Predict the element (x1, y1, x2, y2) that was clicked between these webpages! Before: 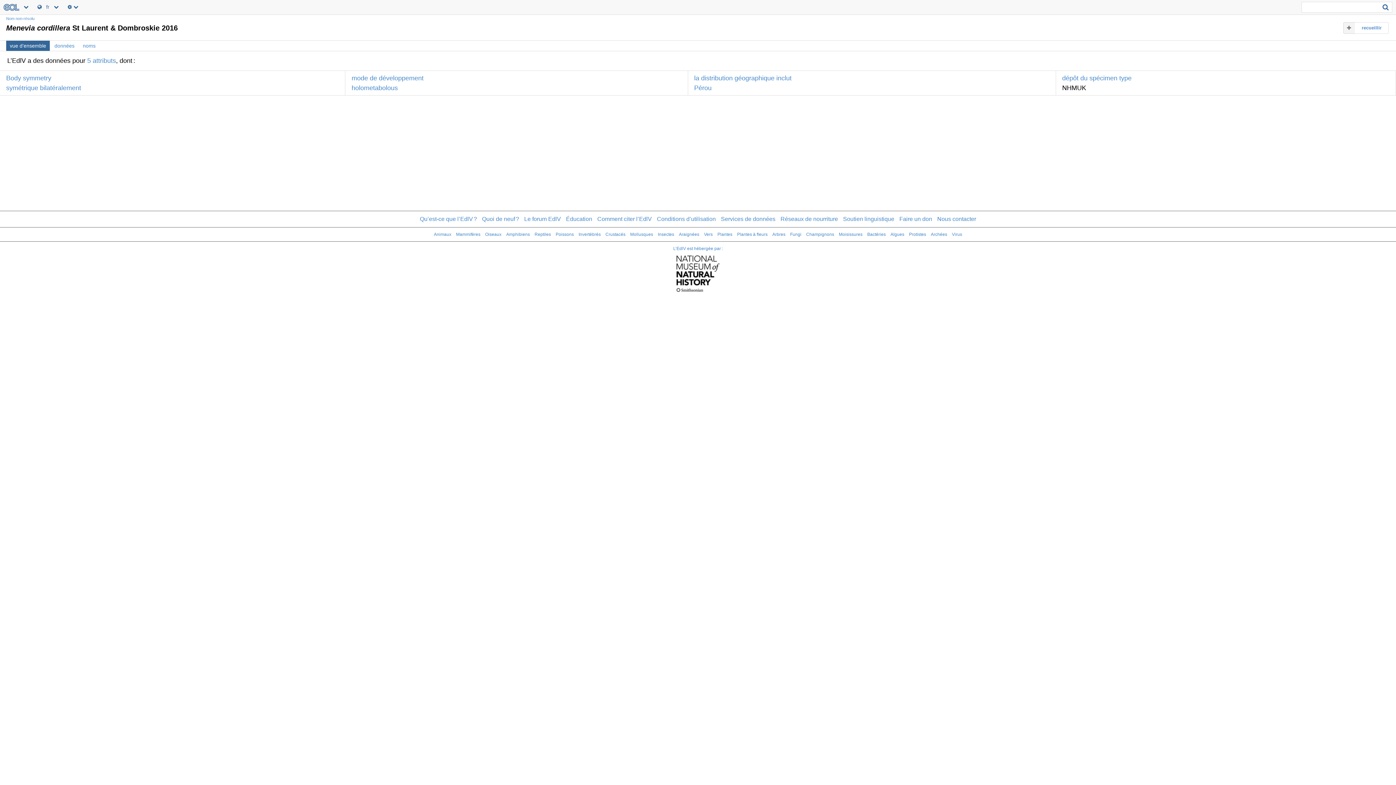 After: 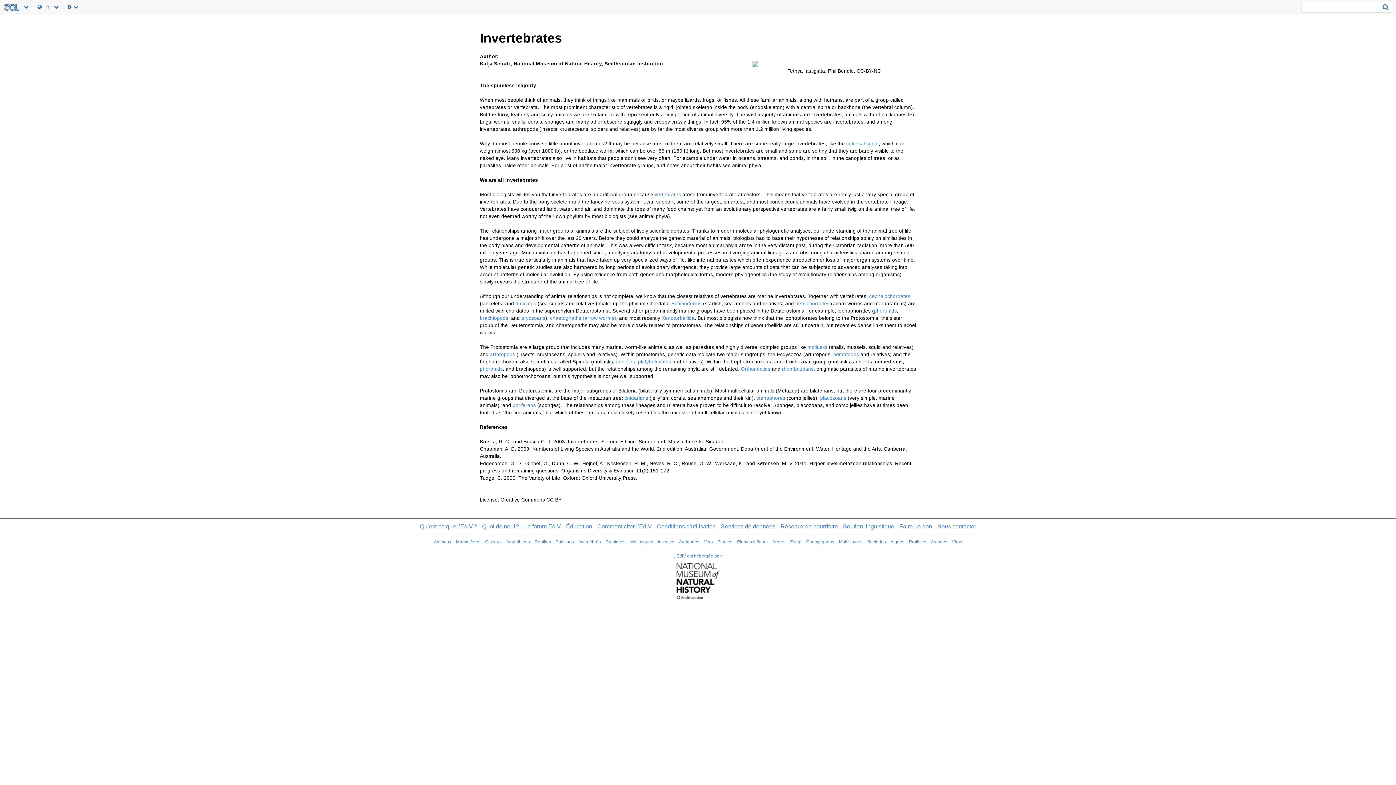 Action: label: Invertébrés bbox: (578, 232, 600, 237)